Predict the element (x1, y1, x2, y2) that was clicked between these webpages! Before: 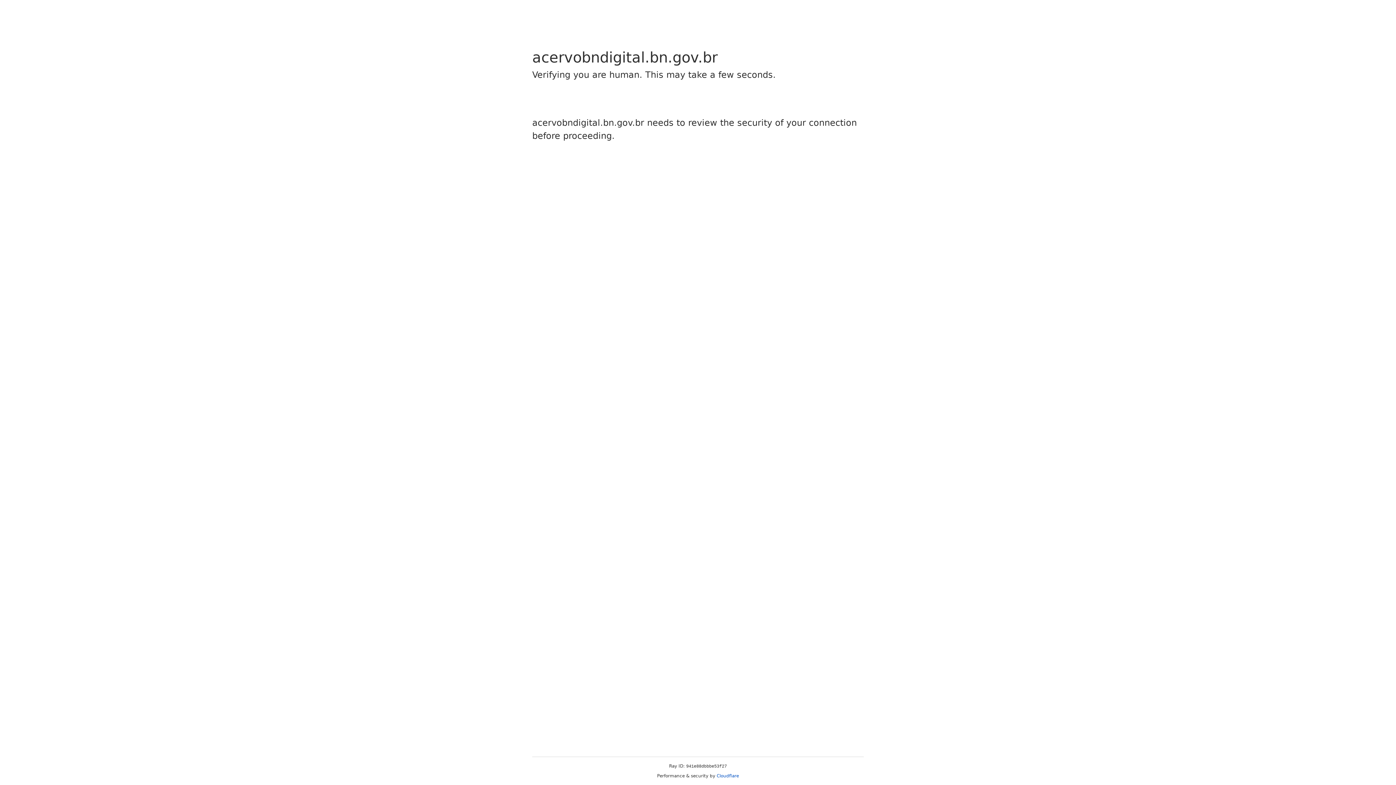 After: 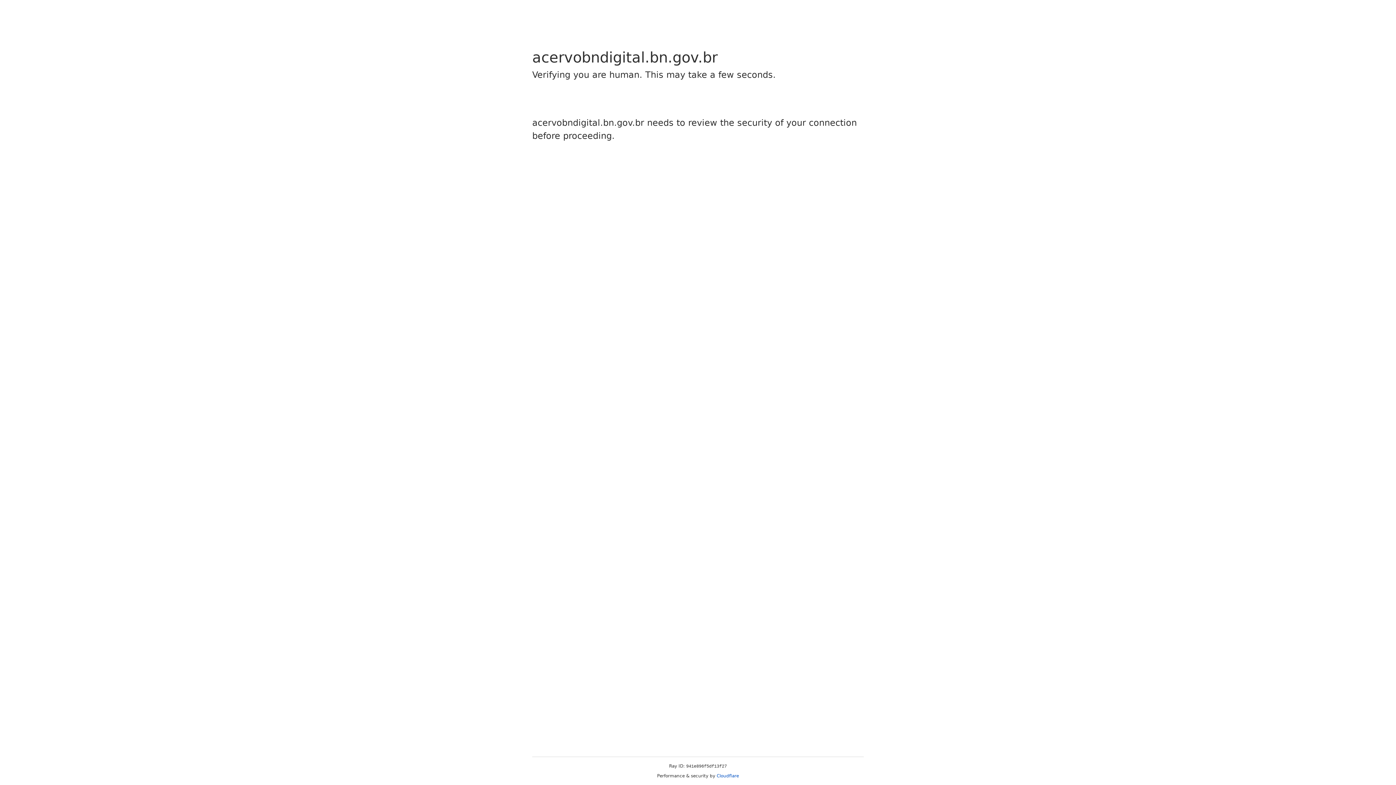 Action: label: Cloudflare bbox: (716, 773, 739, 778)